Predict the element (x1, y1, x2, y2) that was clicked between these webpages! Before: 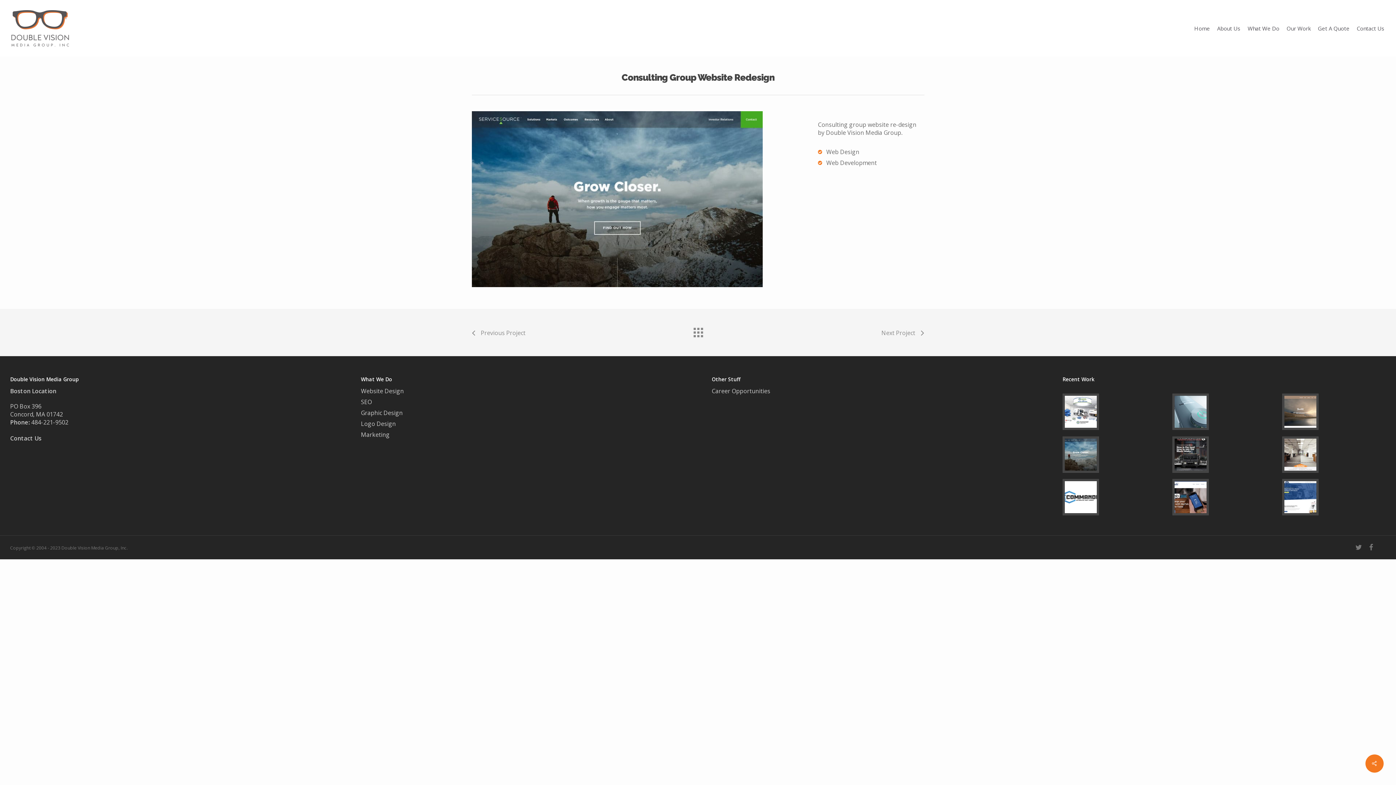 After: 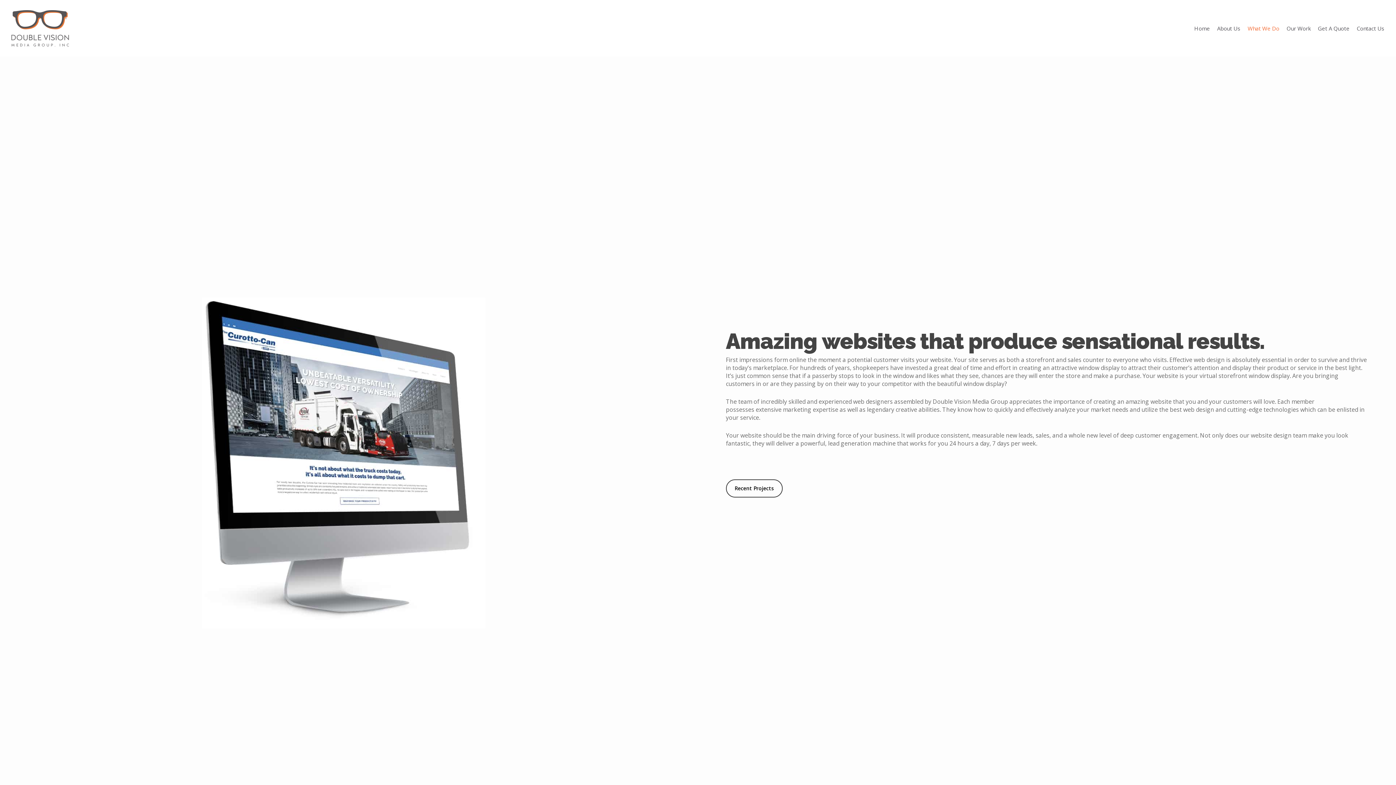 Action: label: Website Design bbox: (361, 387, 684, 395)